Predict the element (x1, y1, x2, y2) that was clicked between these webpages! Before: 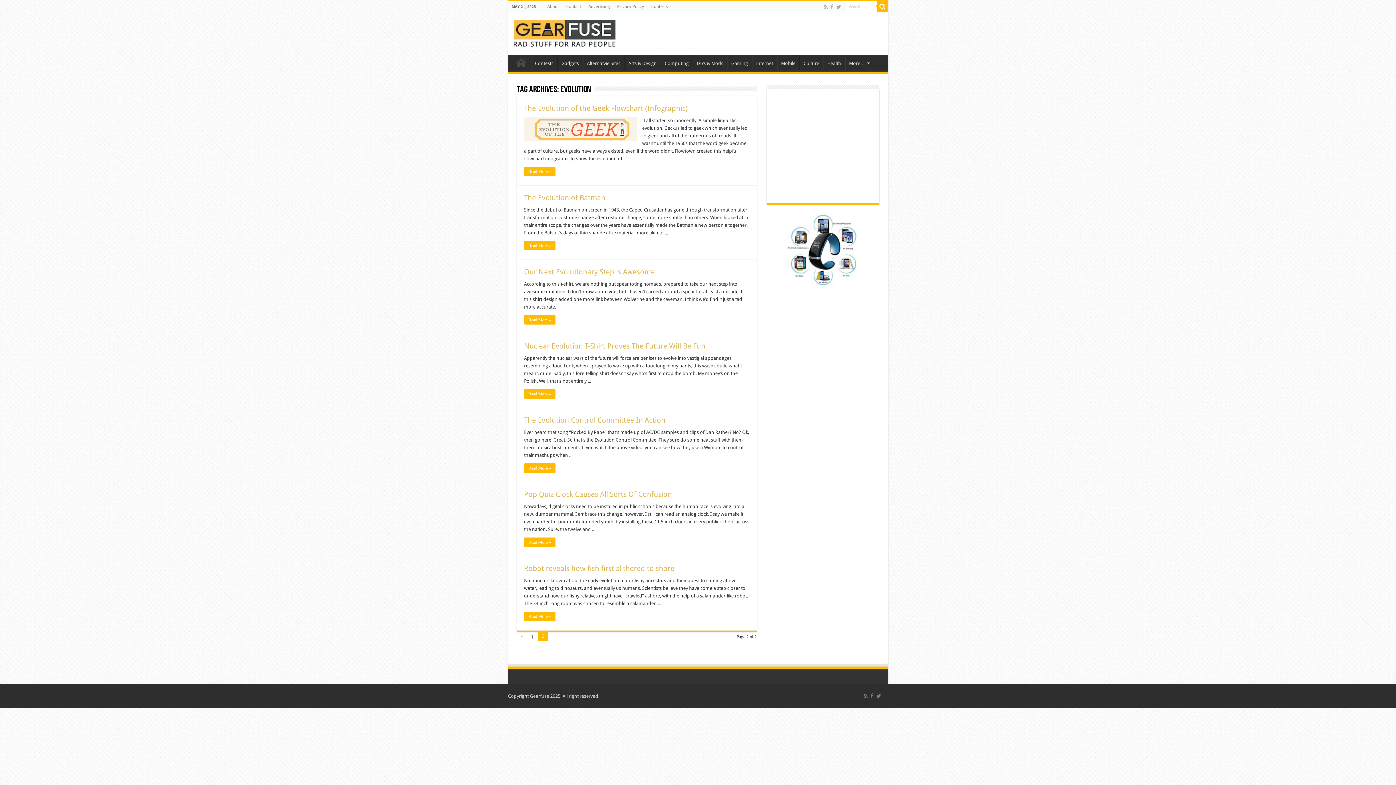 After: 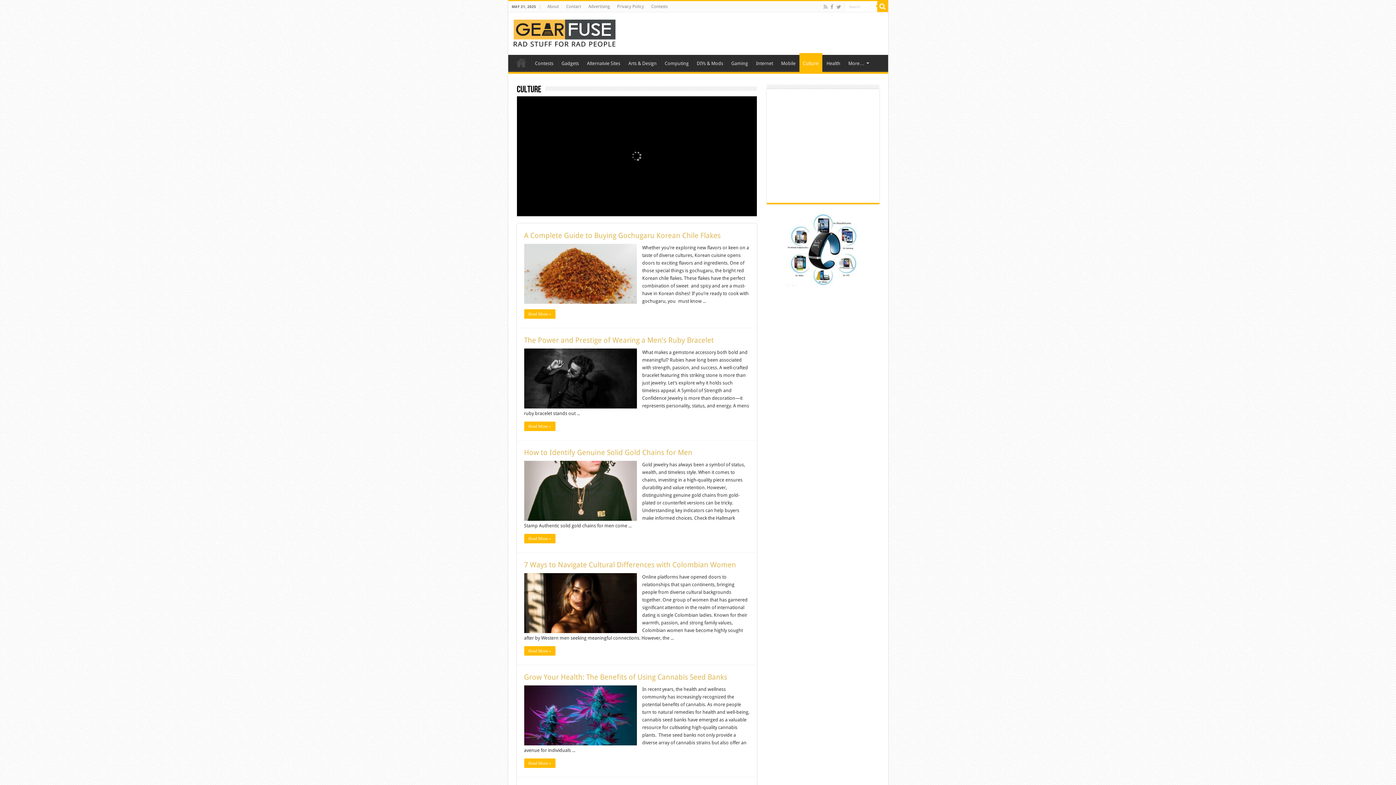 Action: bbox: (799, 54, 823, 70) label: Culture